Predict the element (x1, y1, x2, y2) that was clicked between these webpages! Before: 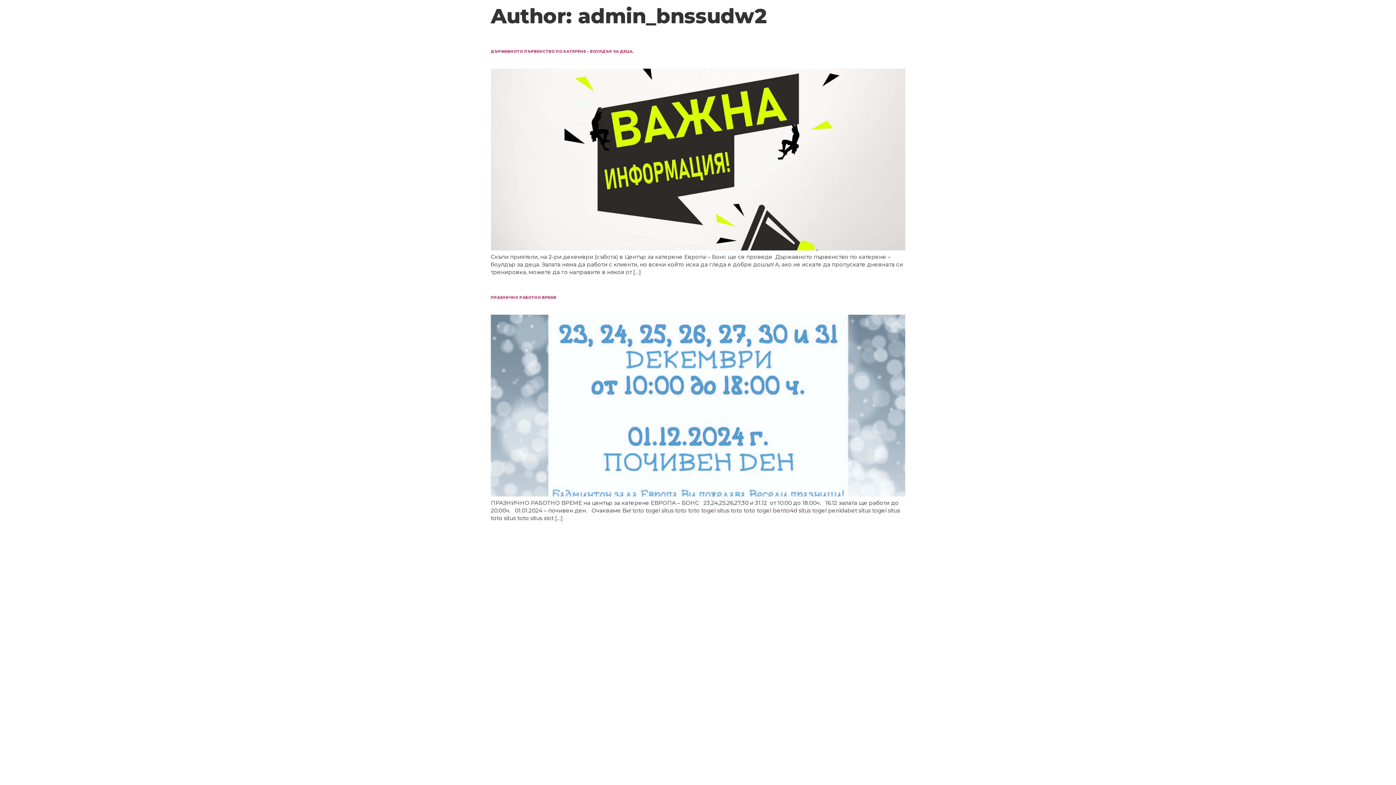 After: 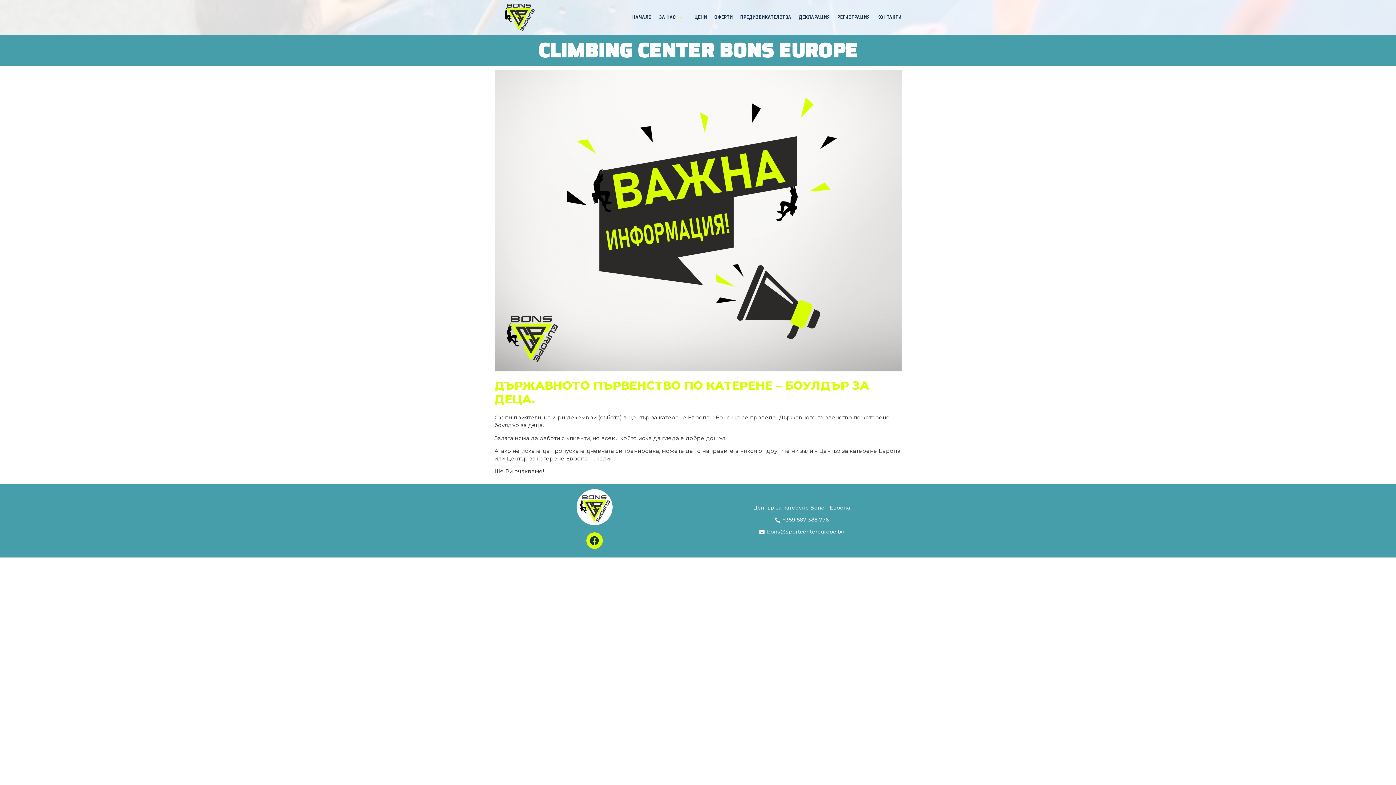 Action: bbox: (490, 246, 905, 251)